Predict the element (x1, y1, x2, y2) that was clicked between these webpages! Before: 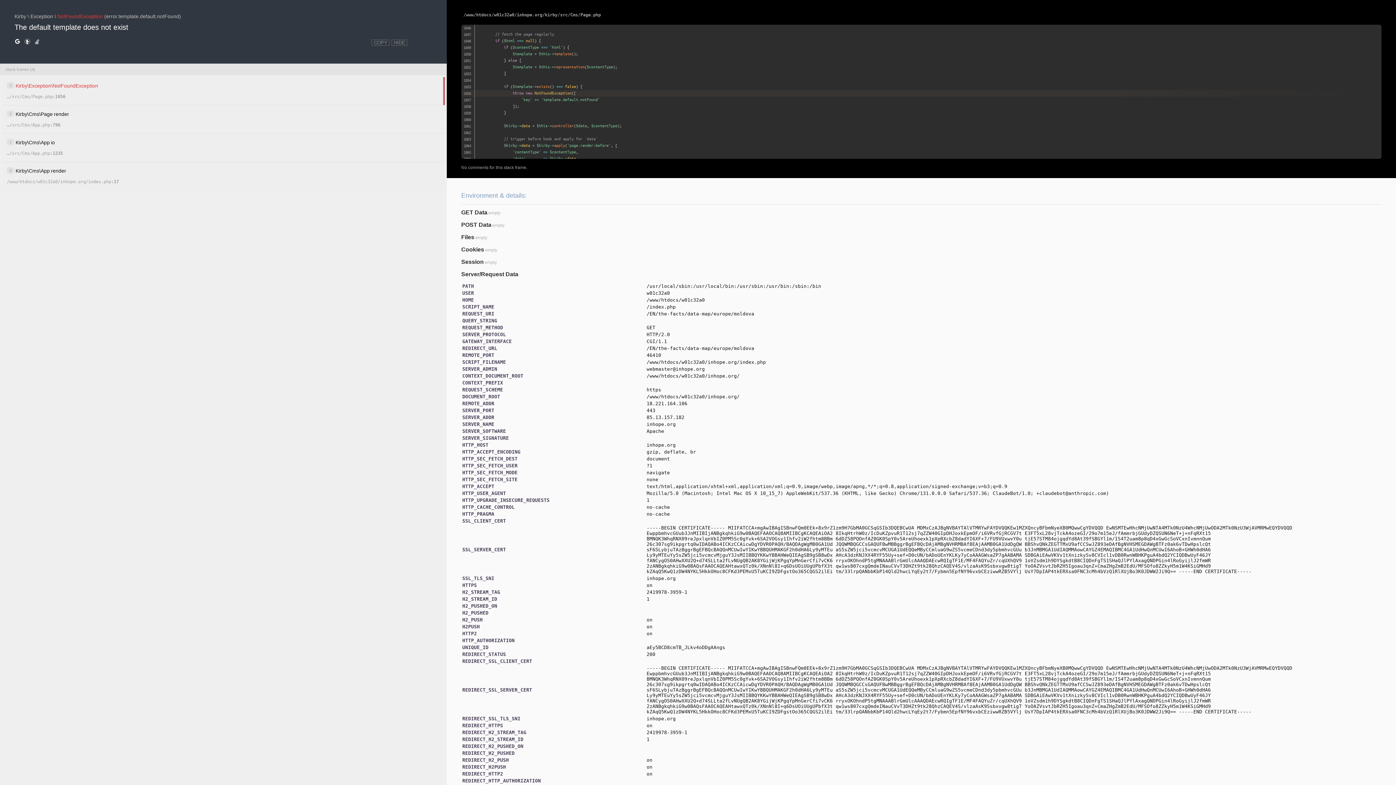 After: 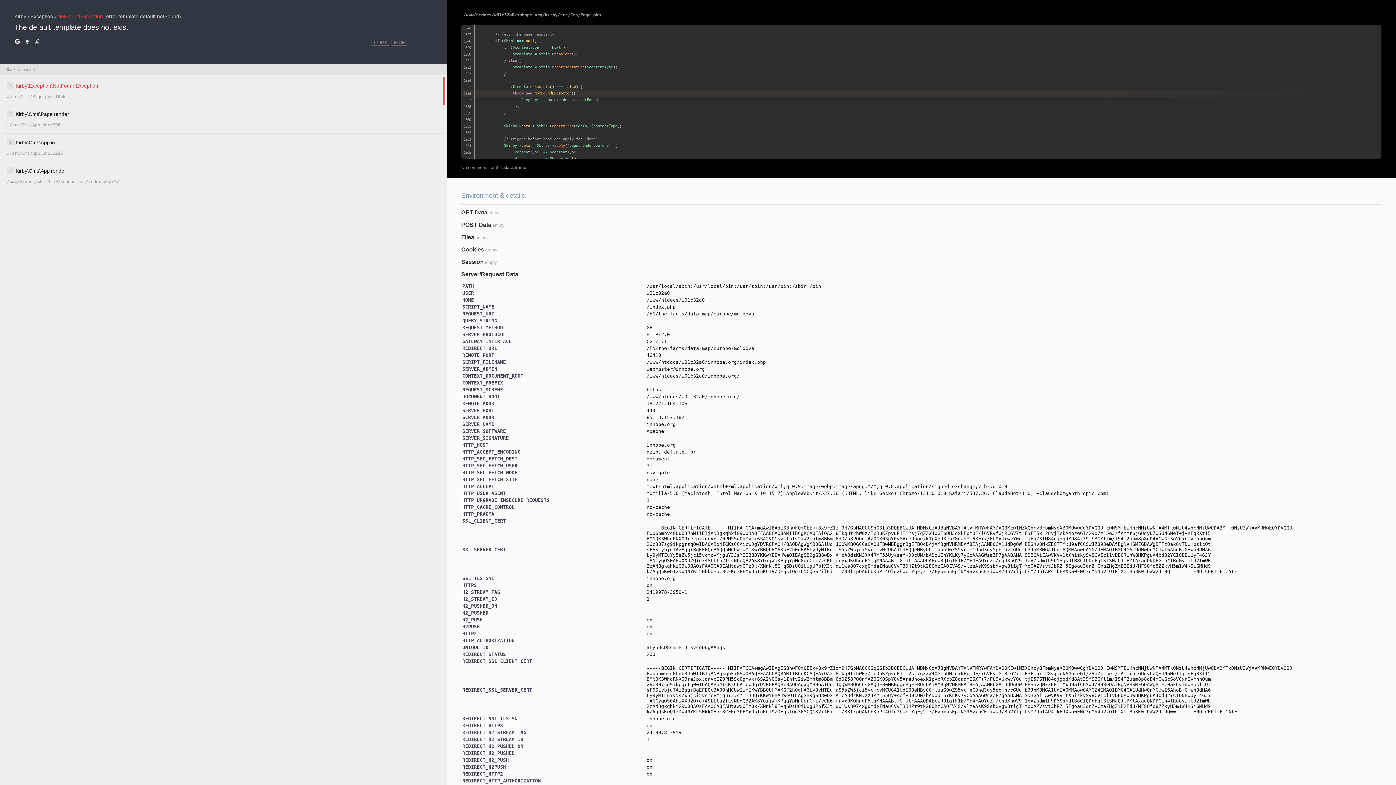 Action: bbox: (14, 37, 20, 45)